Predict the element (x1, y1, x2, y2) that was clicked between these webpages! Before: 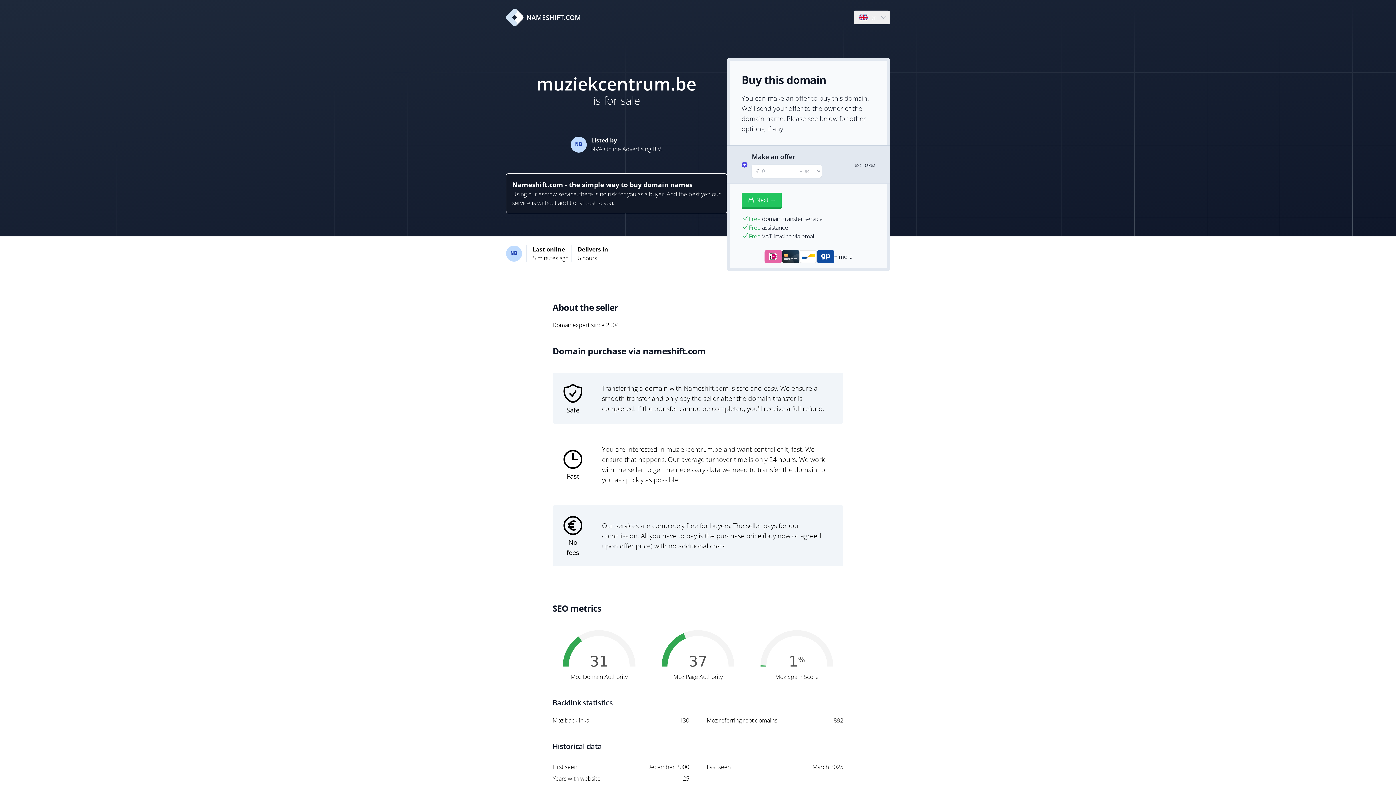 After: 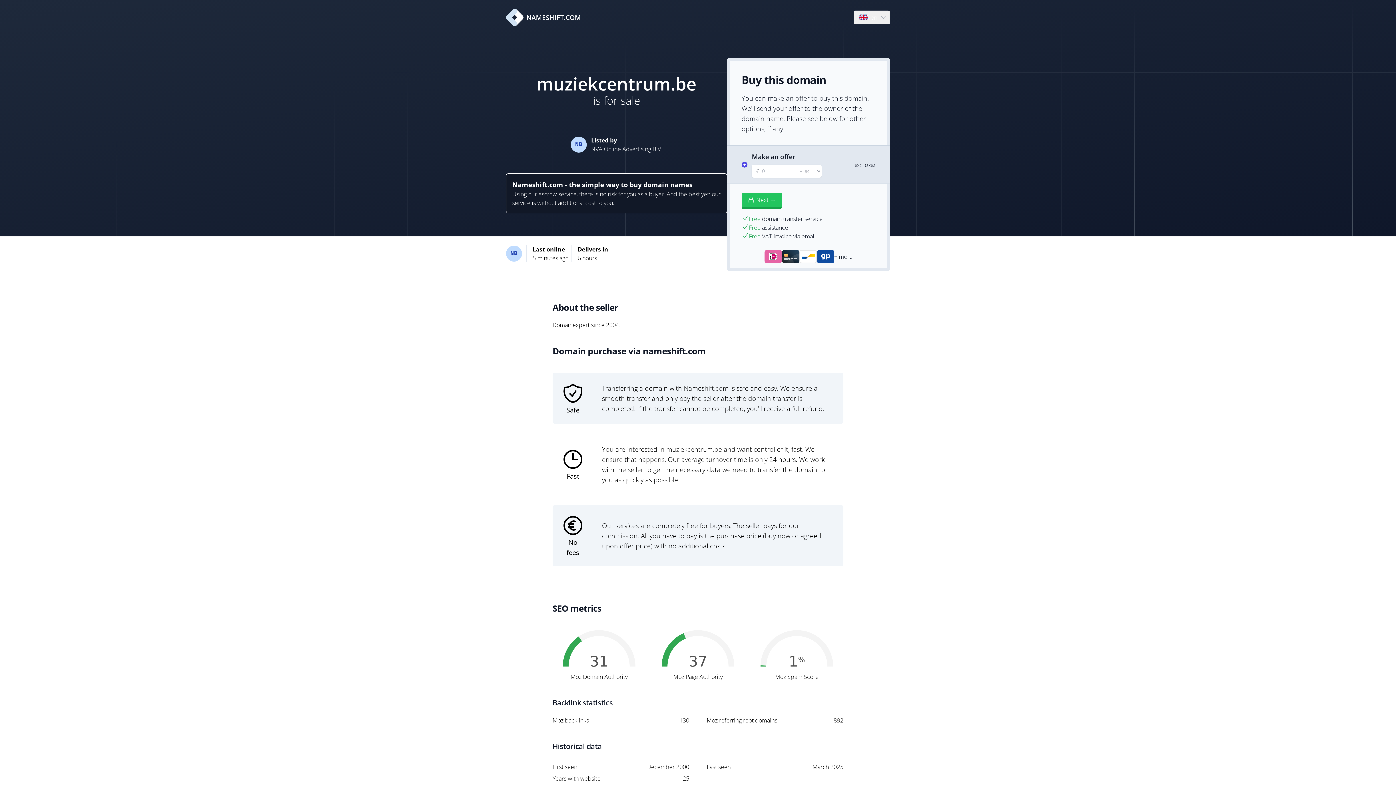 Action: bbox: (506, 8, 581, 26) label: NAMESHIFT.COM